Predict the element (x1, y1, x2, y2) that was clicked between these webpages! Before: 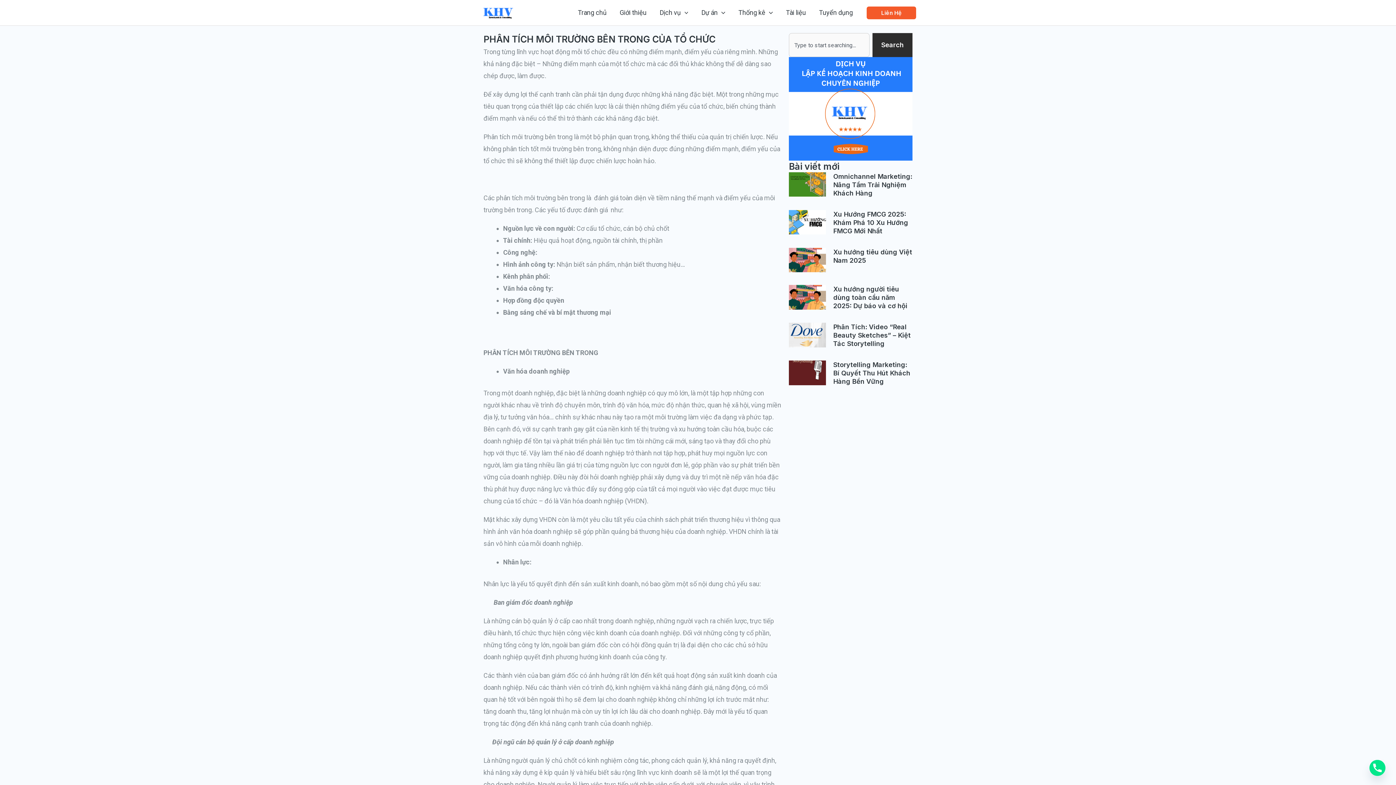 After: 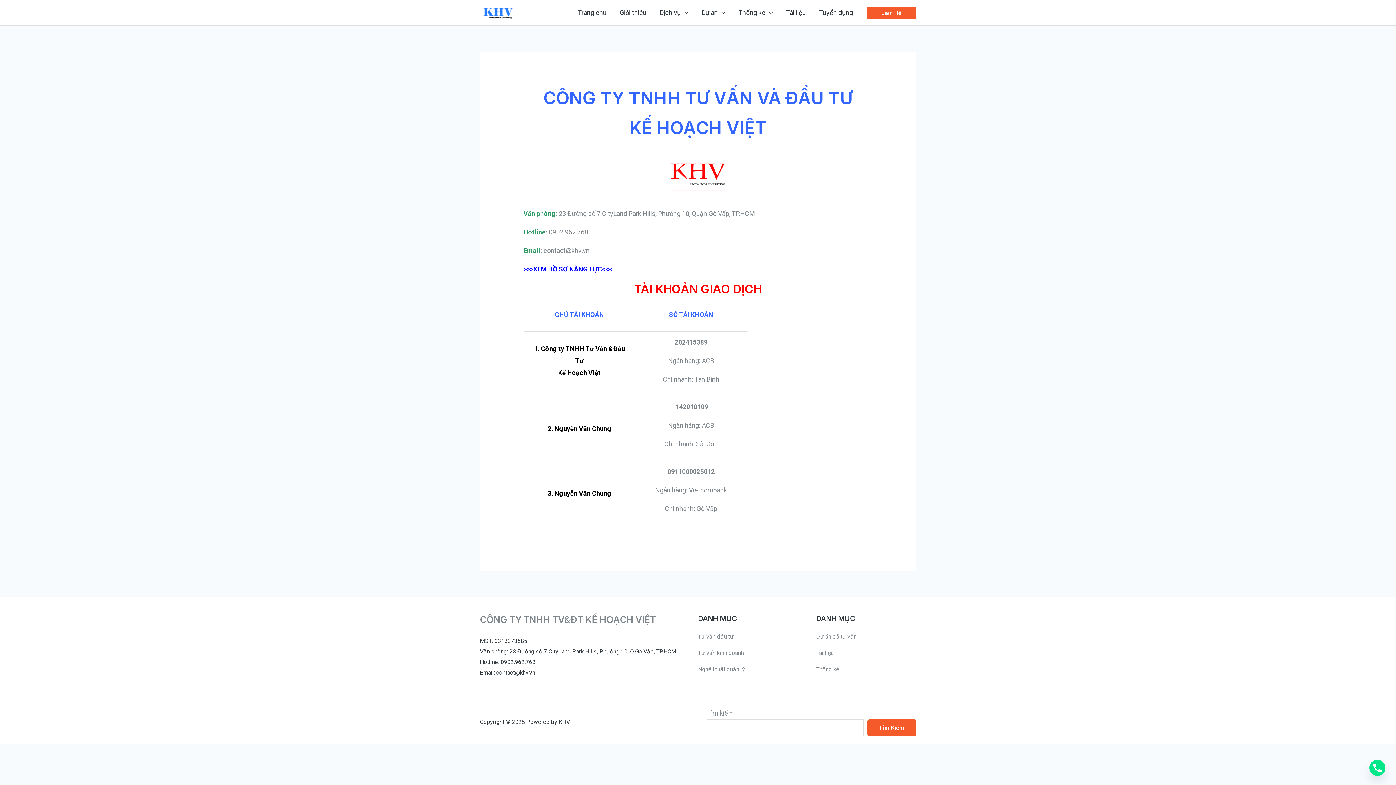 Action: bbox: (866, 6, 916, 19) label: Liên Hệ